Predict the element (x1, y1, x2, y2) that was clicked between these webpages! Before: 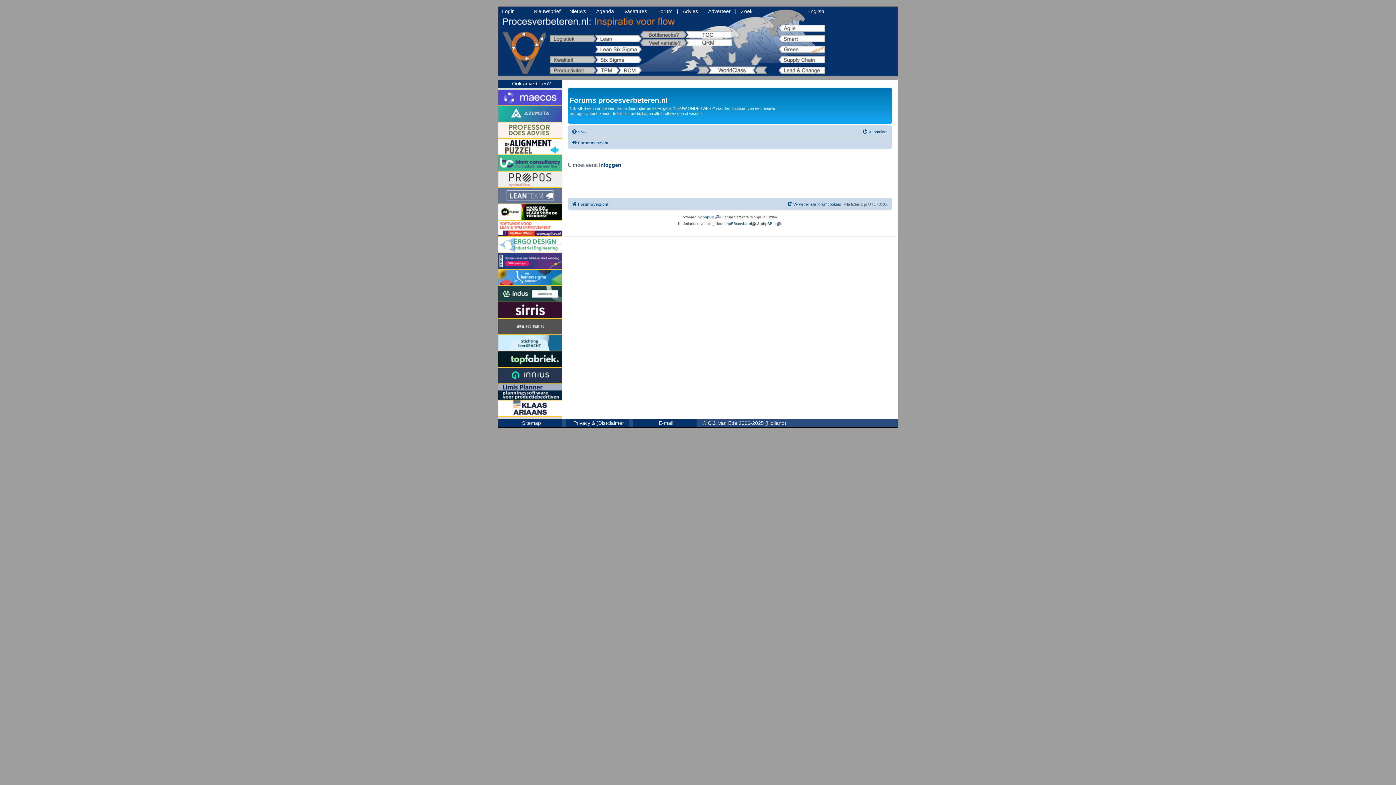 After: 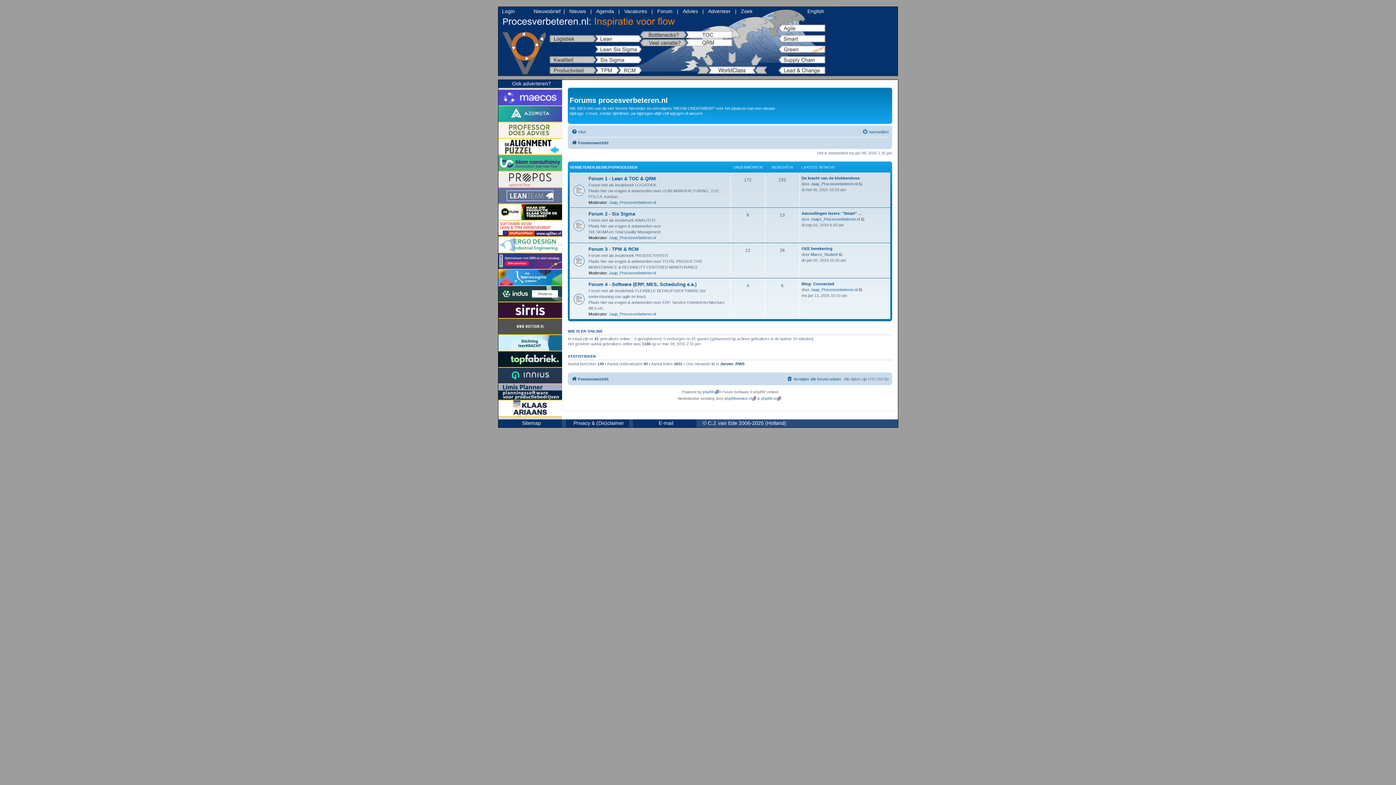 Action: label: Forum bbox: (657, 7, 672, 15)